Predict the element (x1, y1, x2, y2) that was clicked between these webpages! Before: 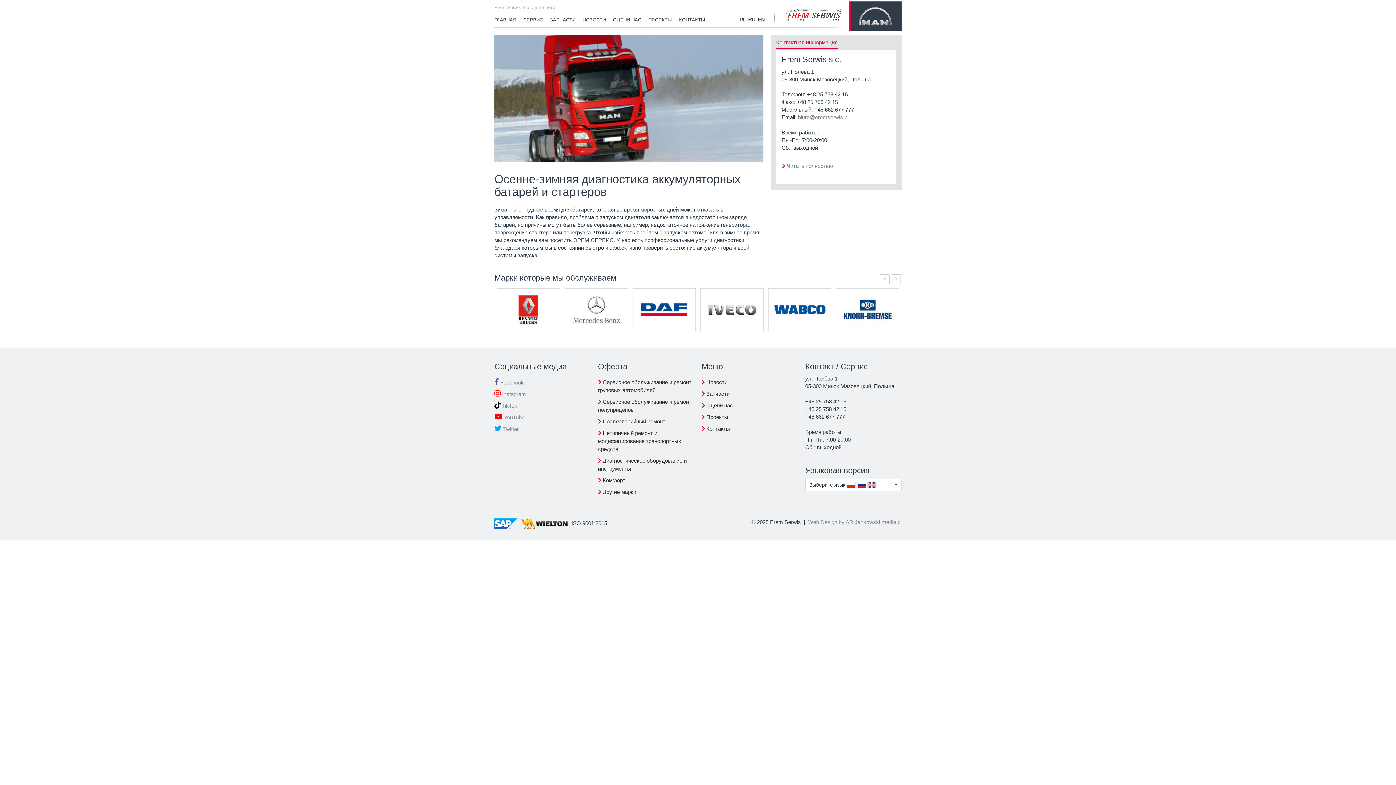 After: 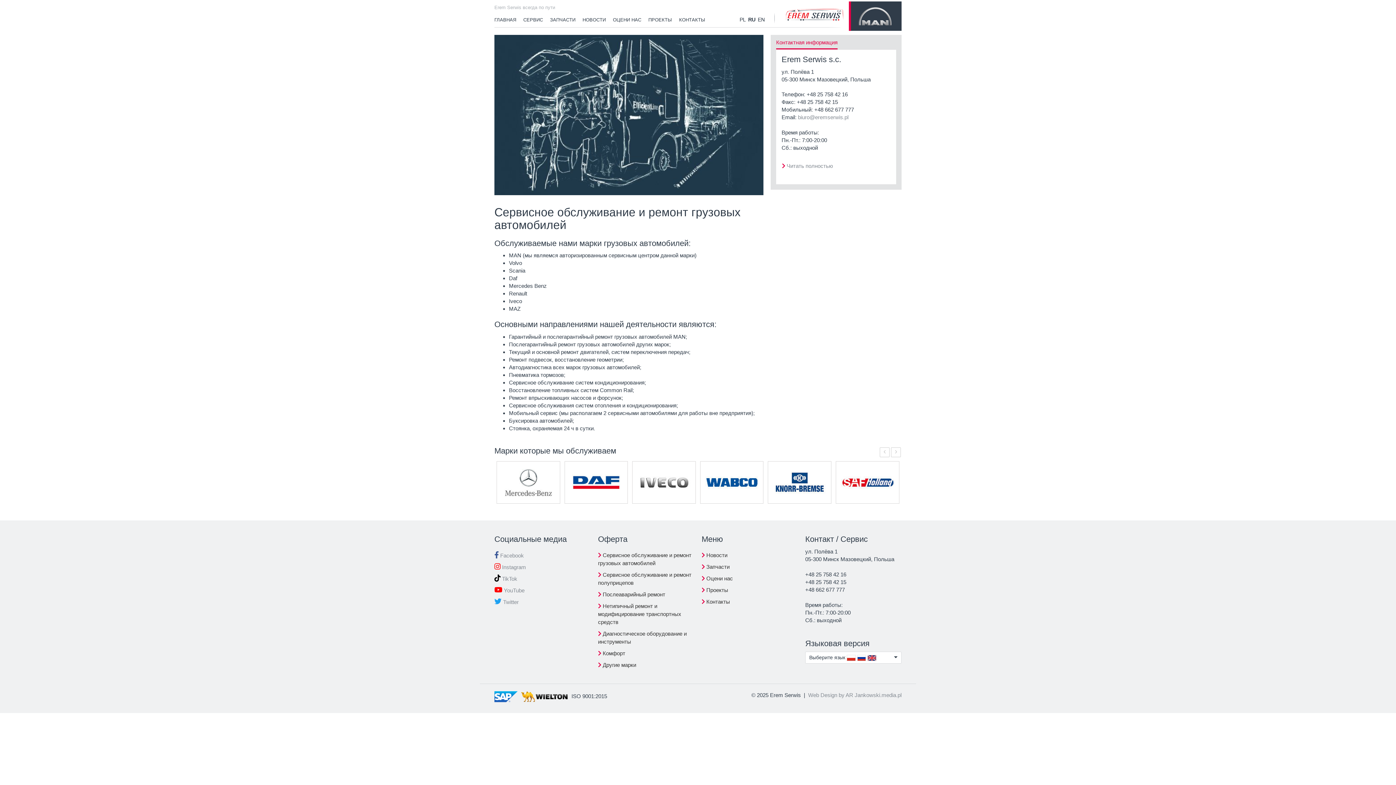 Action: label:  Сервисное обслуживание и ремонт грузовых автомобилей bbox: (598, 378, 694, 394)